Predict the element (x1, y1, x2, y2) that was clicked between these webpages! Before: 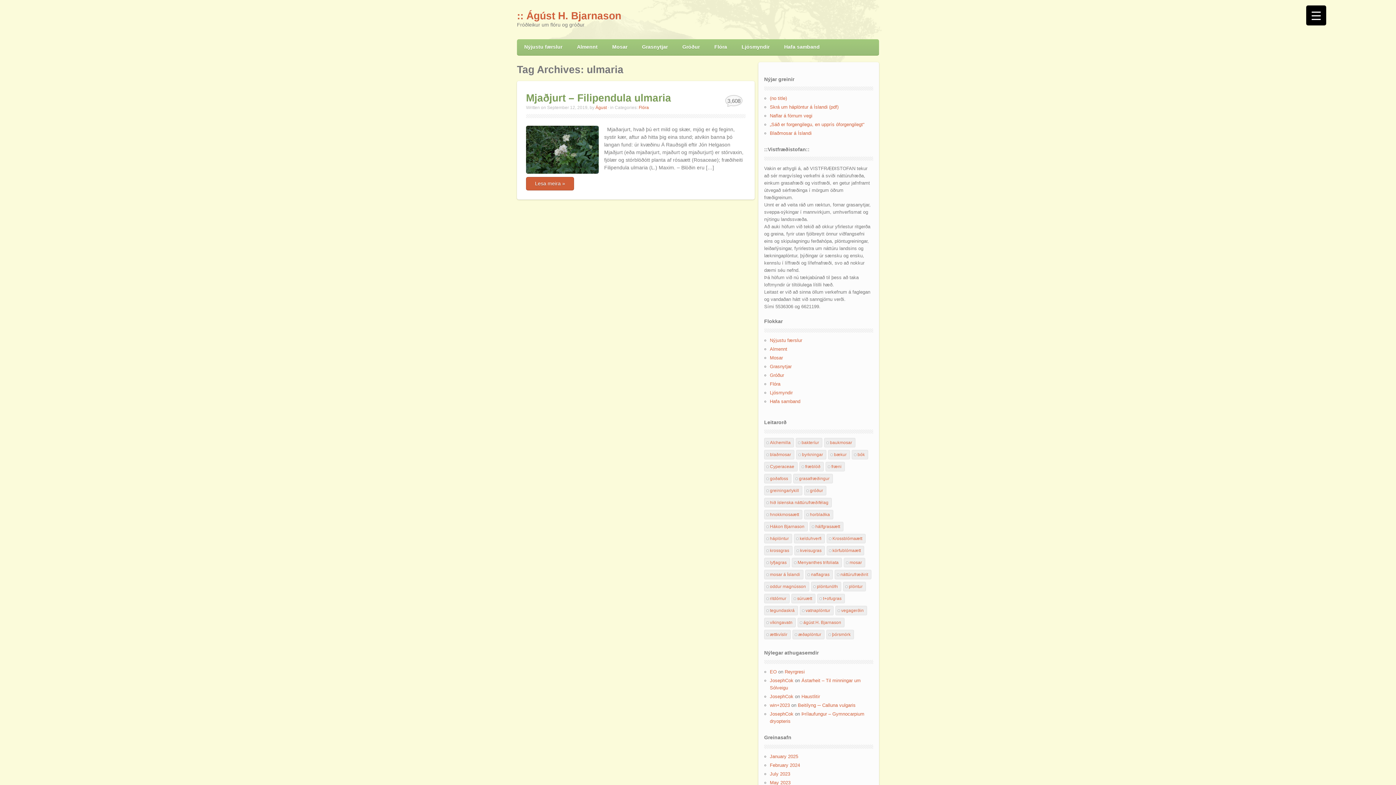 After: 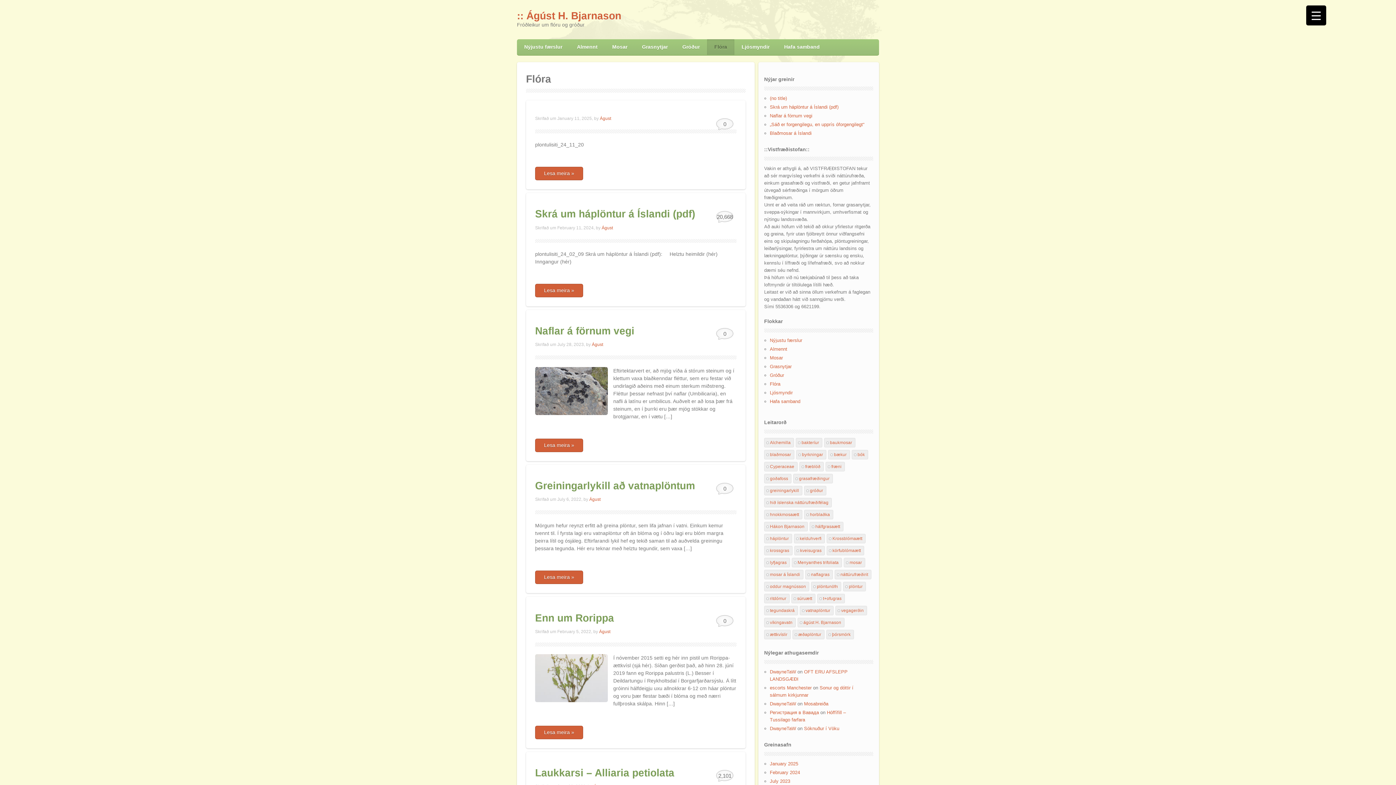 Action: bbox: (770, 380, 867, 388) label: Flóra